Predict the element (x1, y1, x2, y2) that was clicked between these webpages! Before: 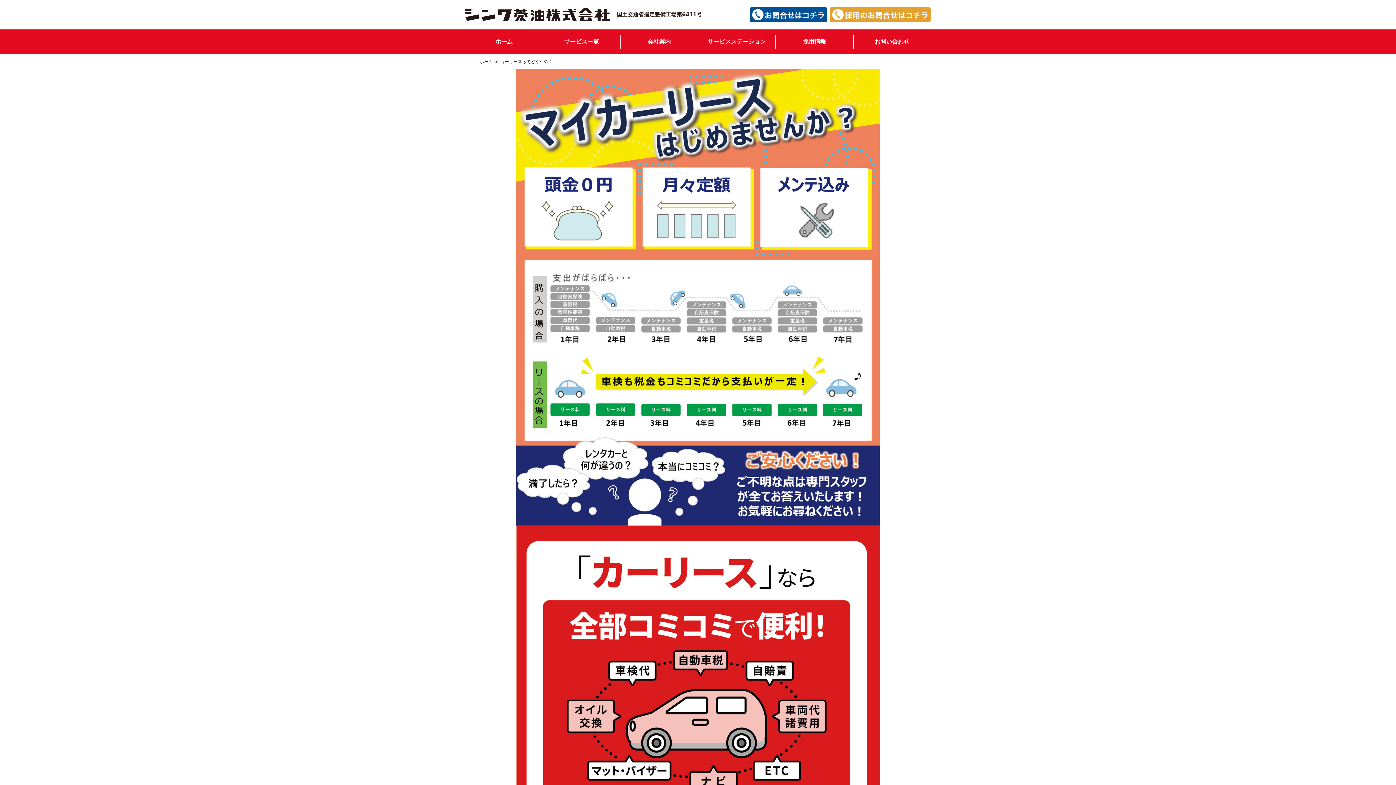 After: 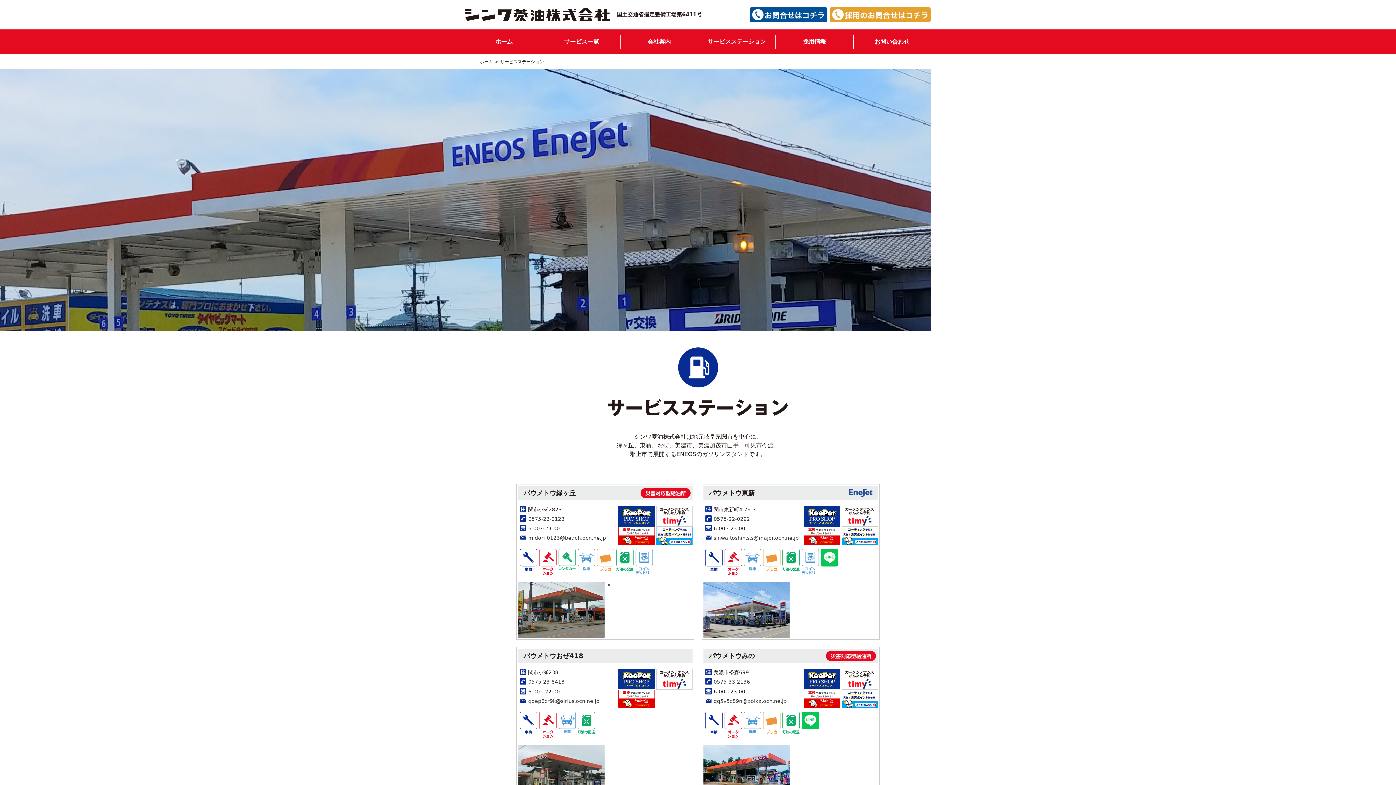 Action: bbox: (749, 7, 827, 22)